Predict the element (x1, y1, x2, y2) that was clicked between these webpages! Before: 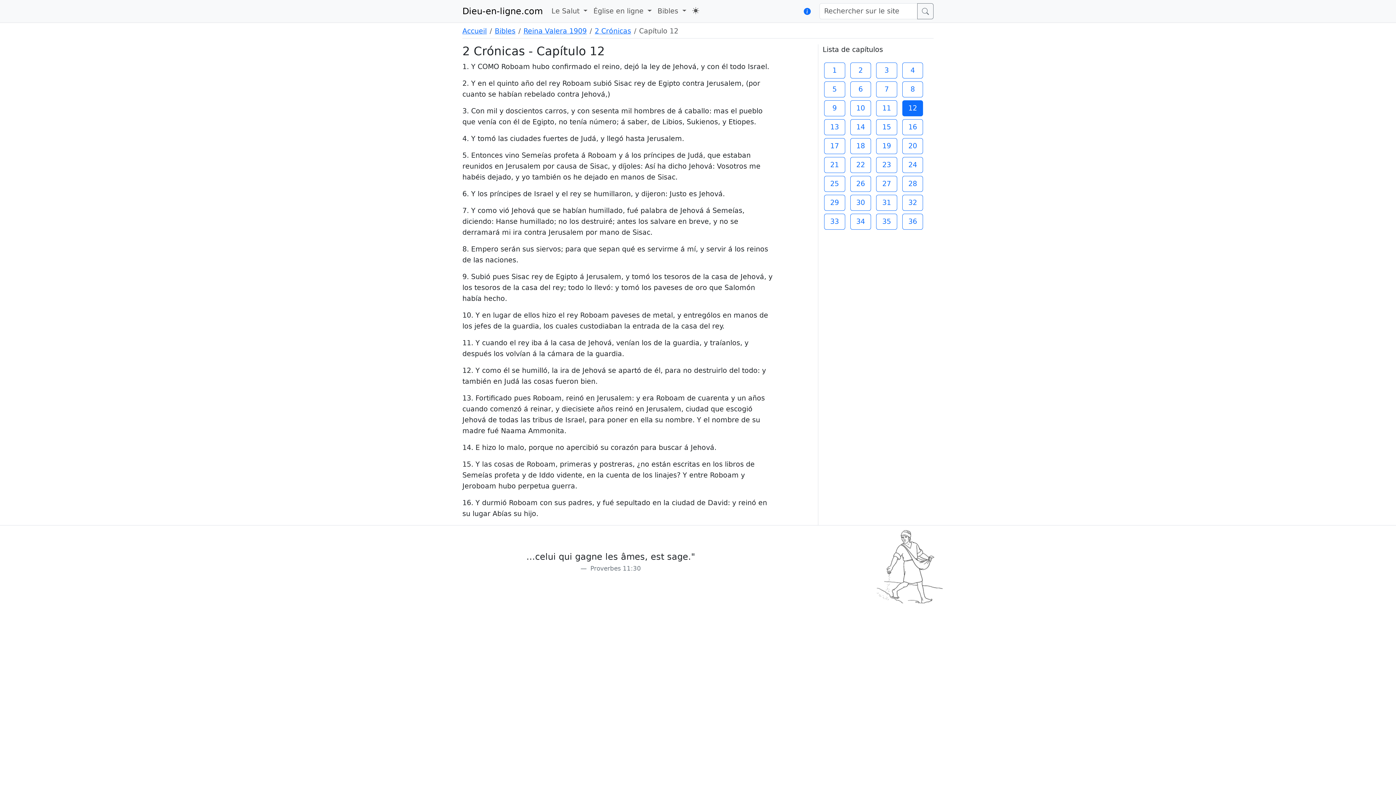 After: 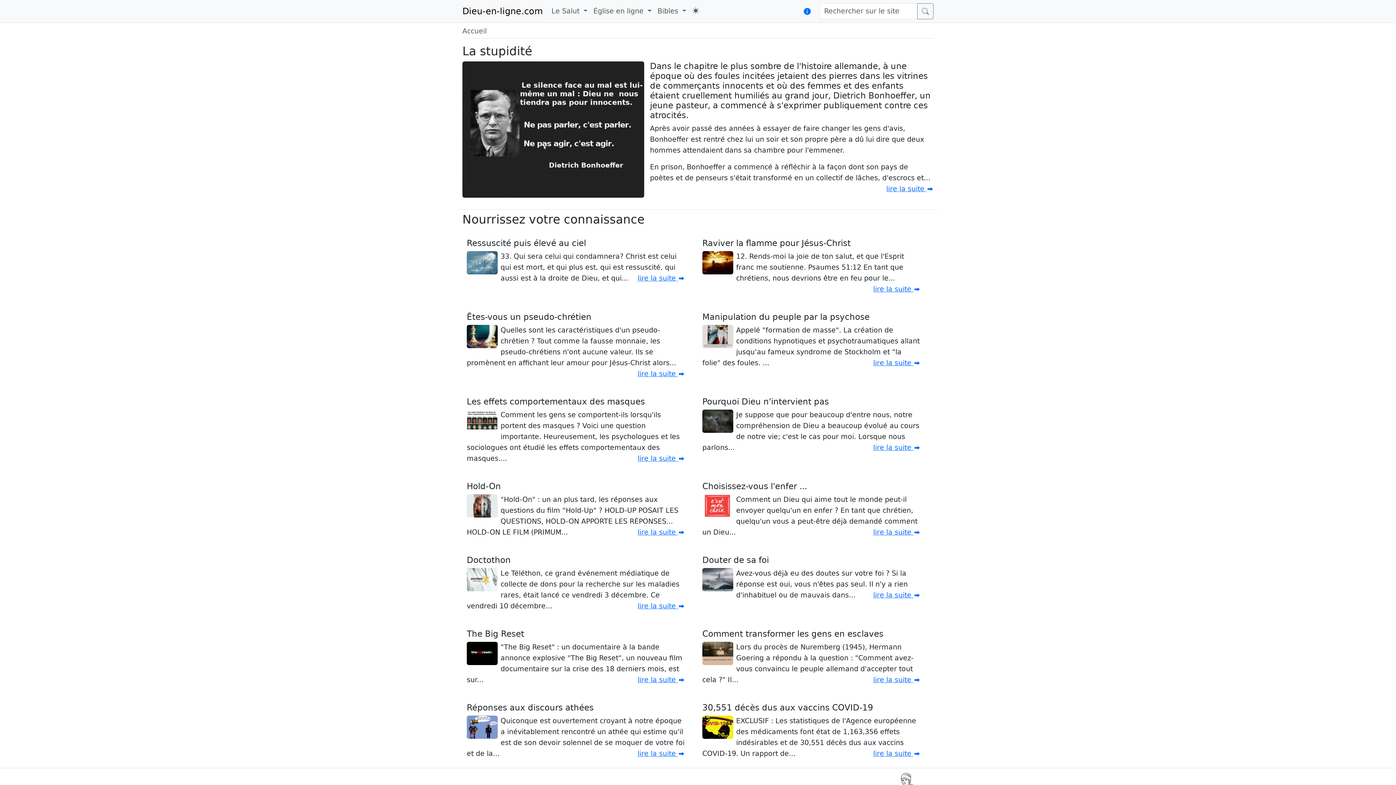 Action: label: Dieu-en-ligne.com bbox: (462, 2, 542, 19)